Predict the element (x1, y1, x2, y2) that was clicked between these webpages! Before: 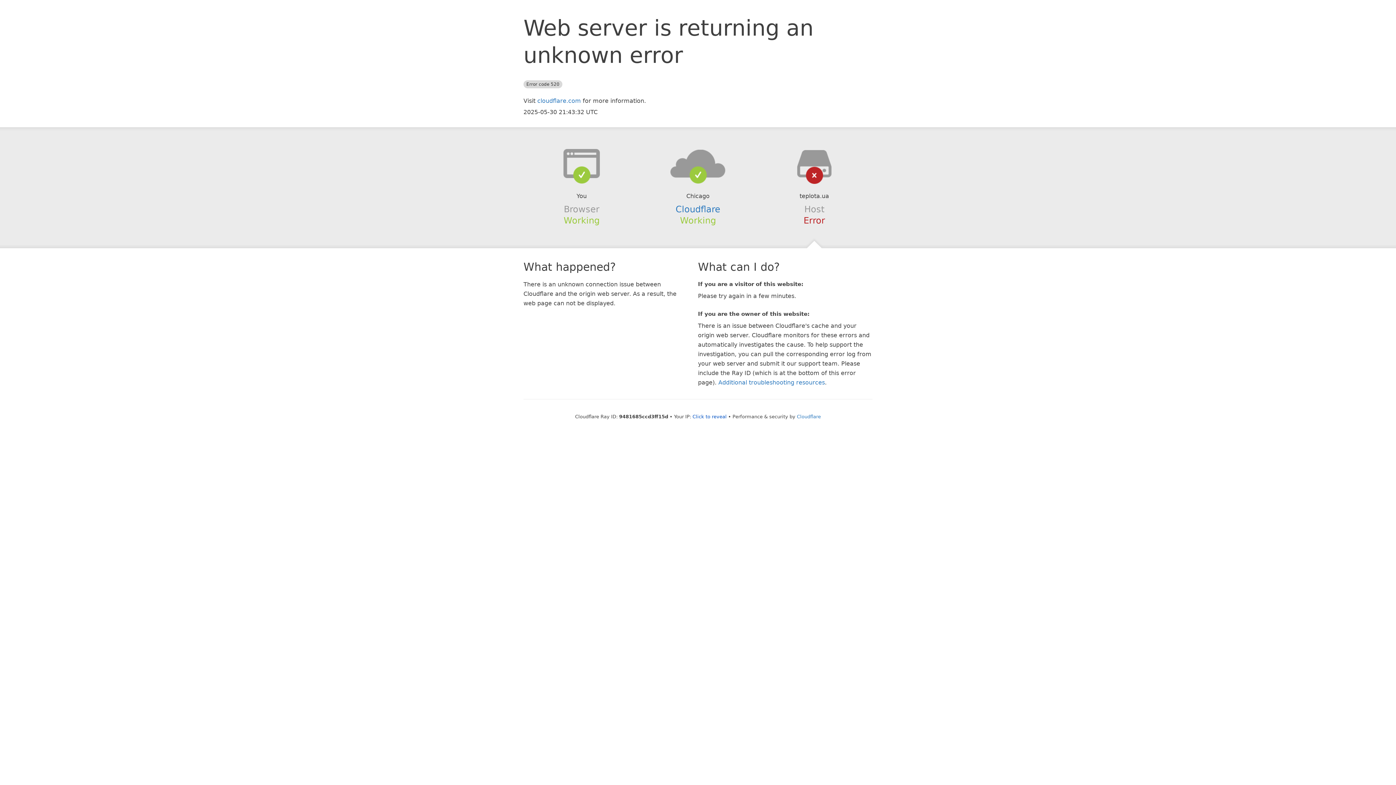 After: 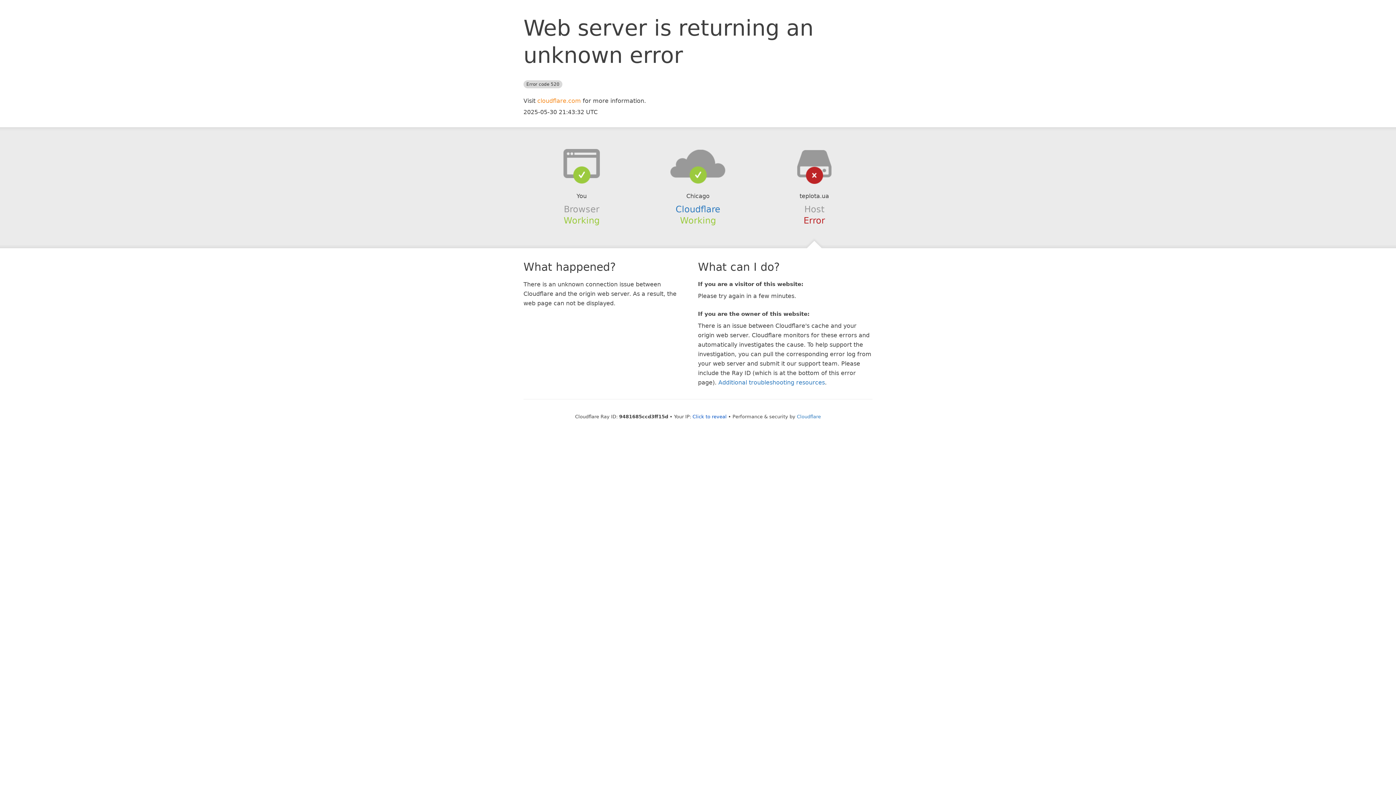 Action: bbox: (537, 97, 581, 104) label: cloudflare.com